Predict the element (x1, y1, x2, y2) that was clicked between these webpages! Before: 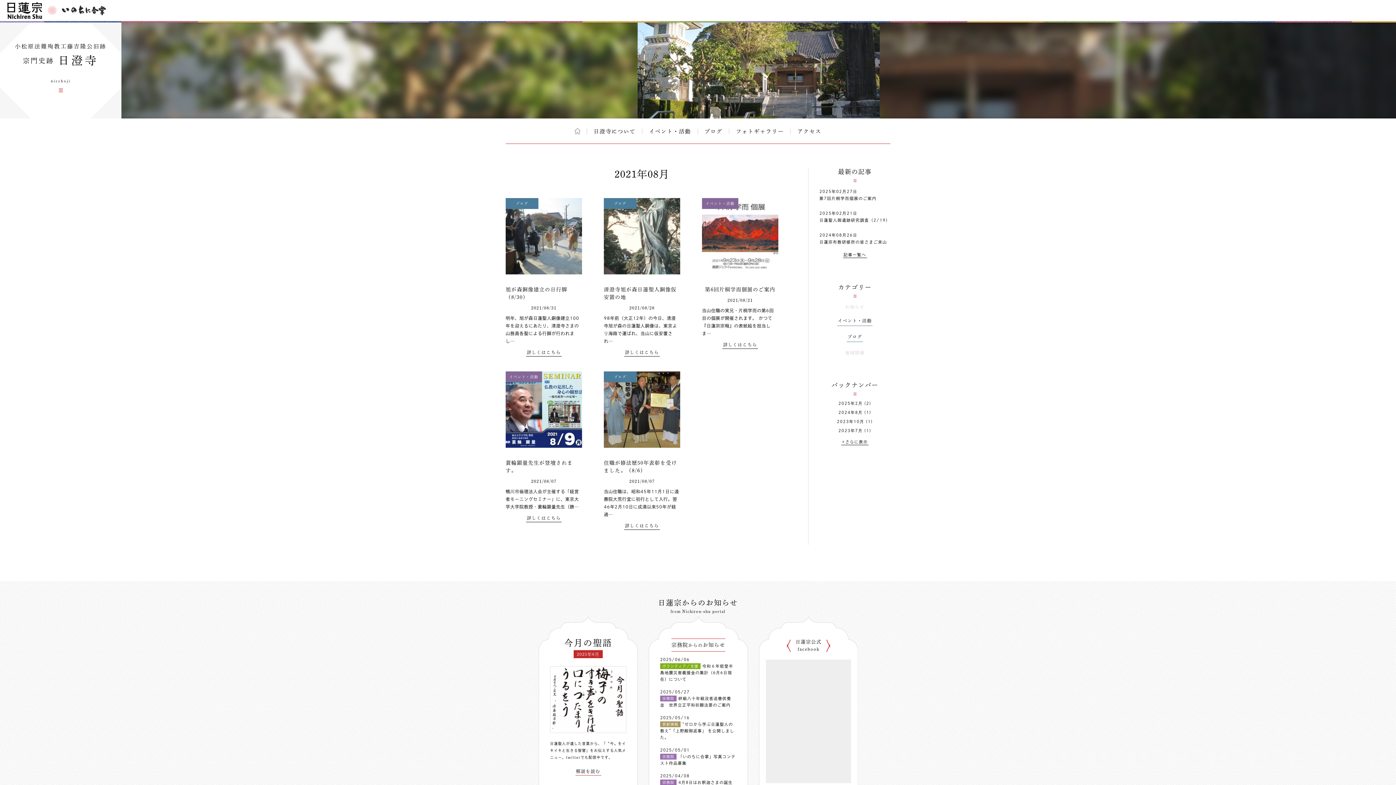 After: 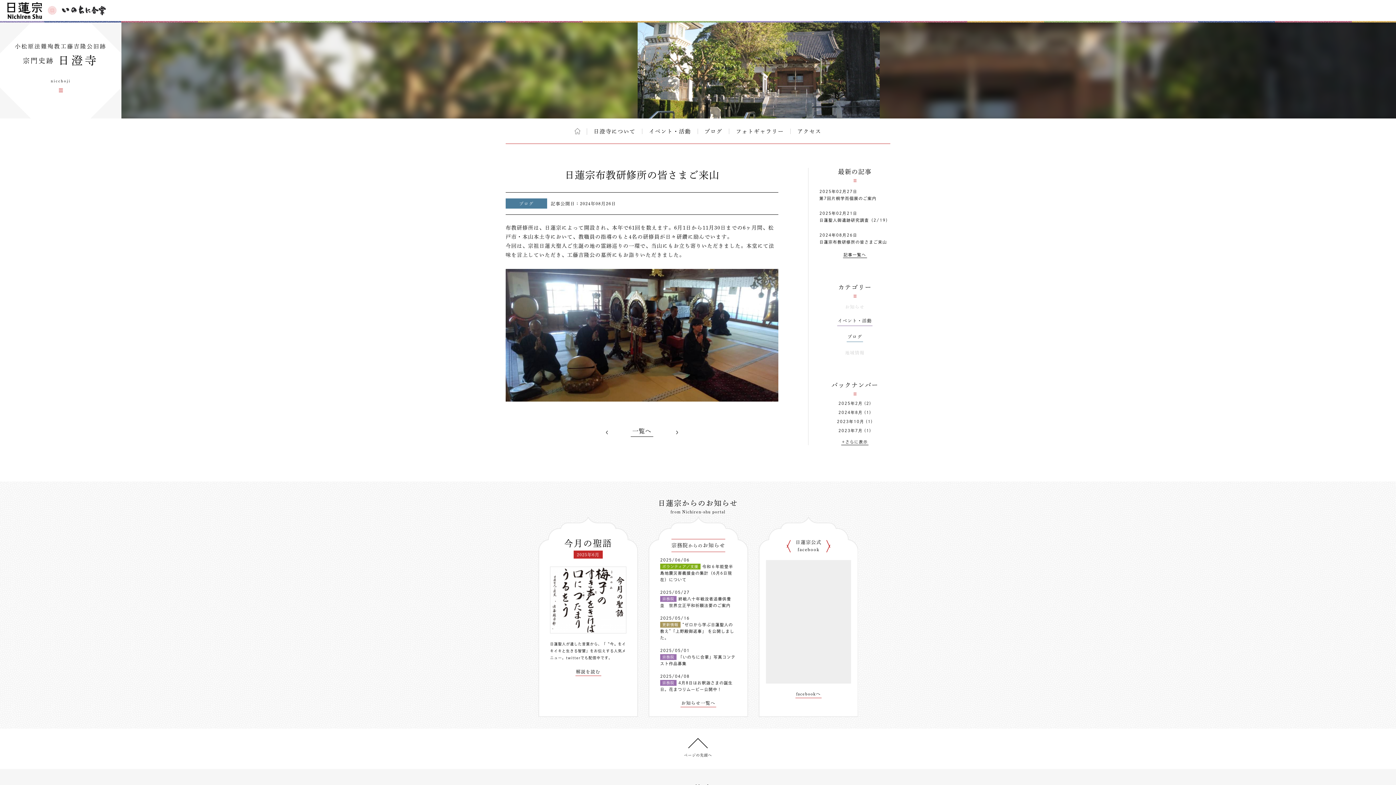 Action: label: 日蓮宗布教研修所の皆さまご来山 bbox: (819, 240, 887, 244)